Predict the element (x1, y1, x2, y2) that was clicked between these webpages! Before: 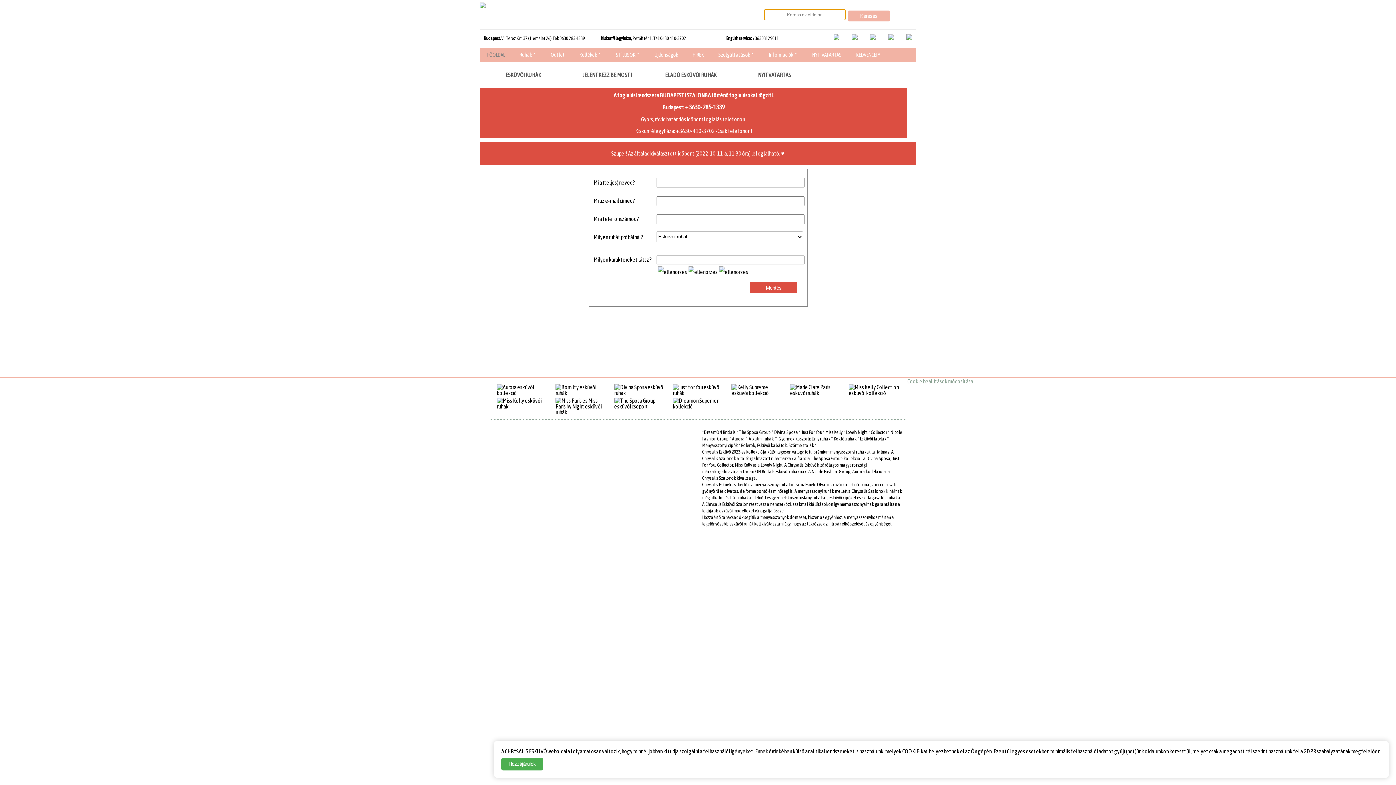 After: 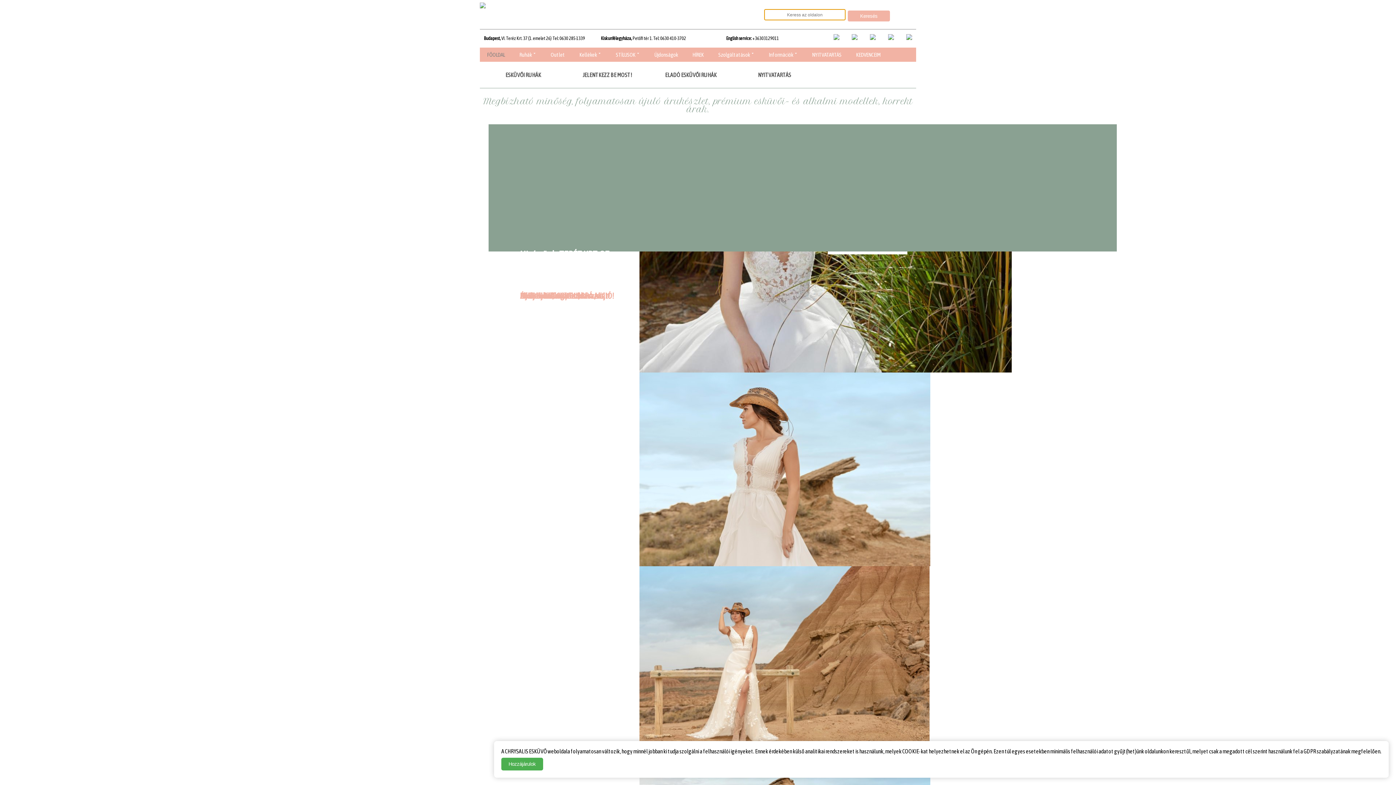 Action: label: FŐOLDAL bbox: (480, 47, 512, 61)